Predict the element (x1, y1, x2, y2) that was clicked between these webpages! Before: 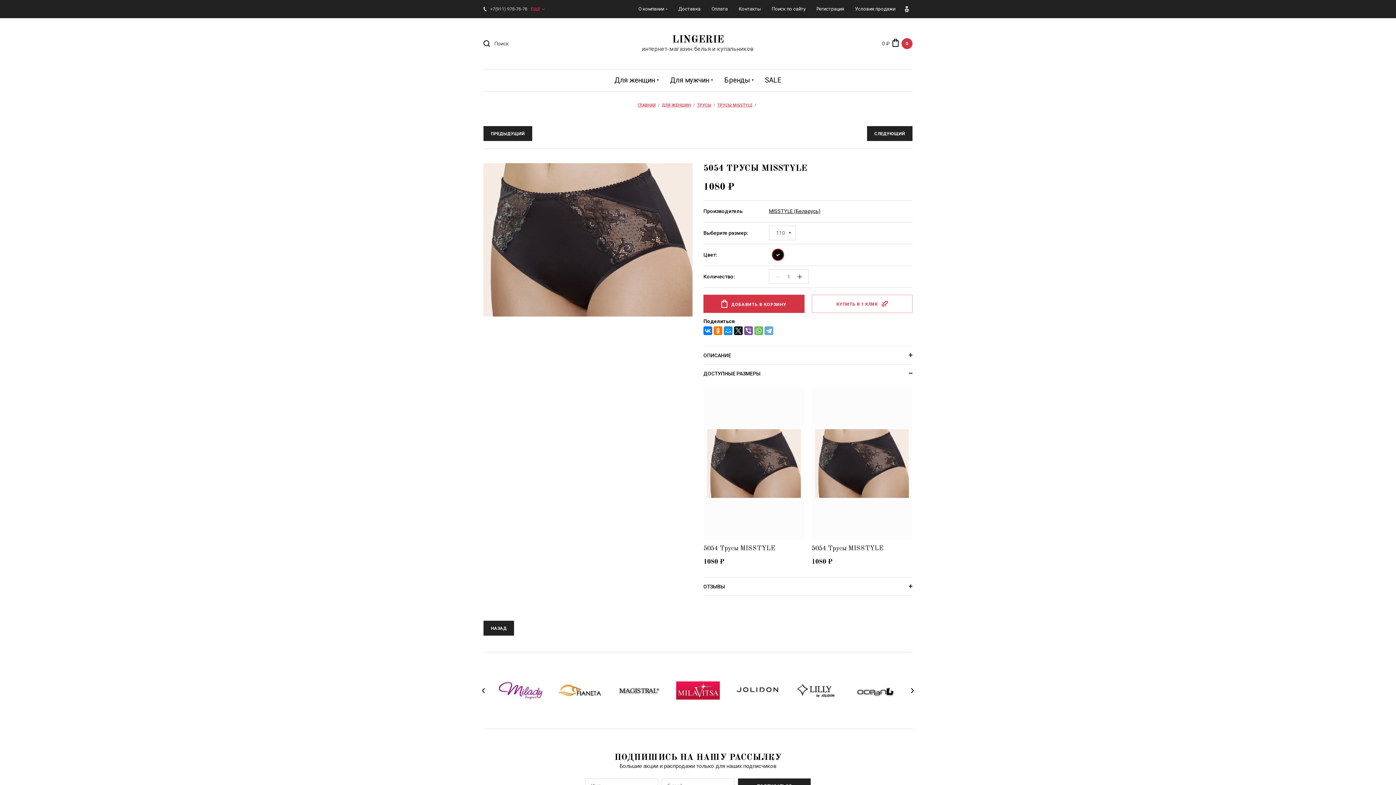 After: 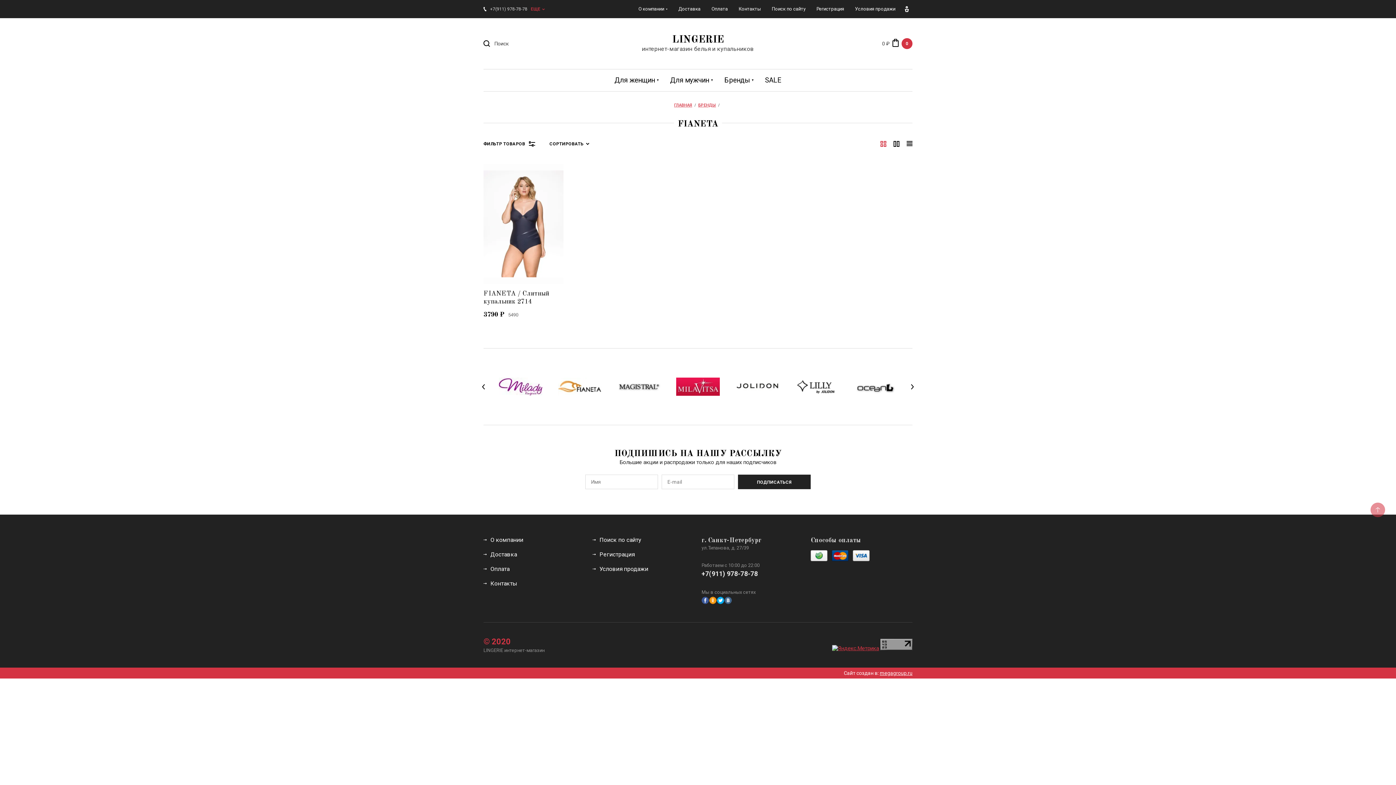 Action: bbox: (558, 681, 601, 700)